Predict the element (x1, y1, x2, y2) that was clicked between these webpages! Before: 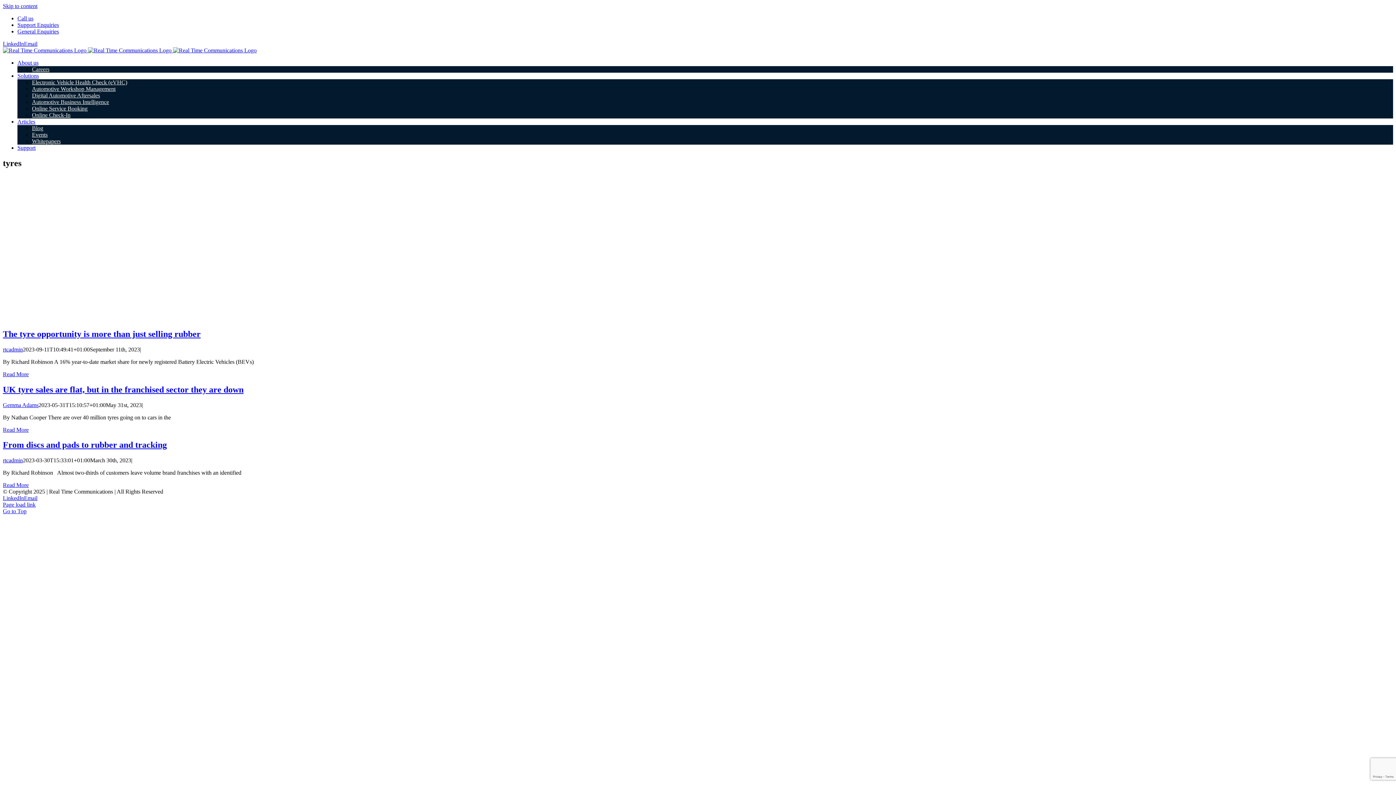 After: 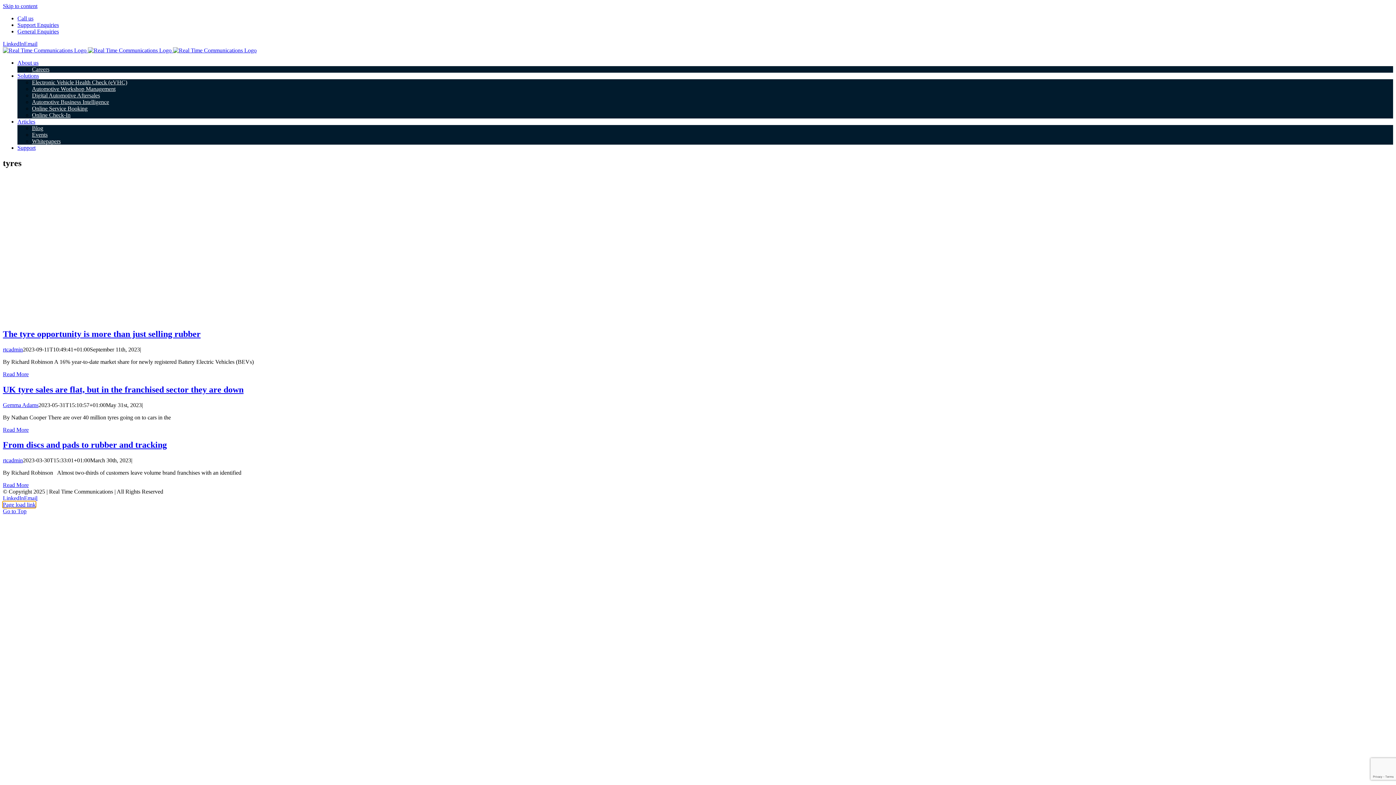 Action: bbox: (2, 501, 35, 508) label: Page load link